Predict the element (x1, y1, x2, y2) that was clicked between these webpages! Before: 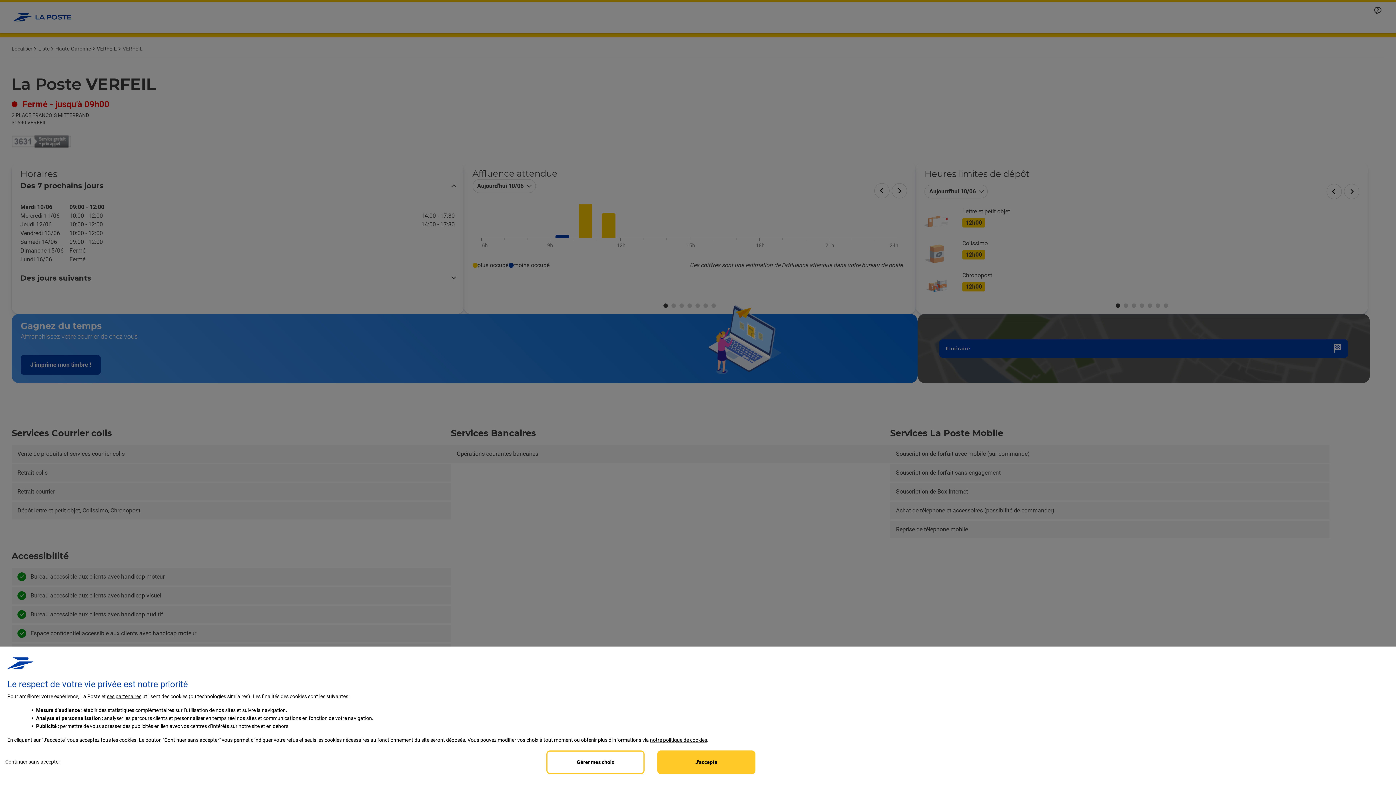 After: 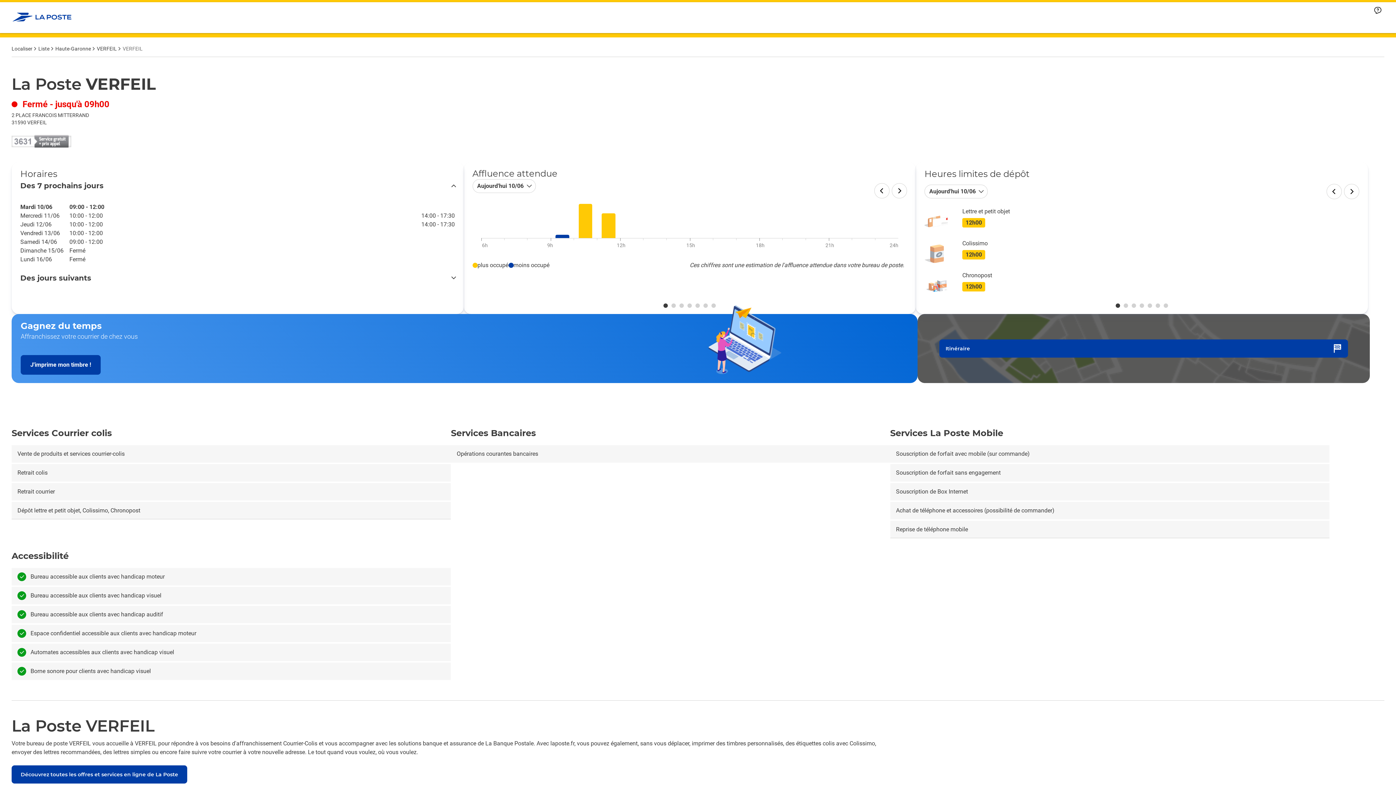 Action: bbox: (0, 750, 65, 773) label: Reject proposed privacy settings